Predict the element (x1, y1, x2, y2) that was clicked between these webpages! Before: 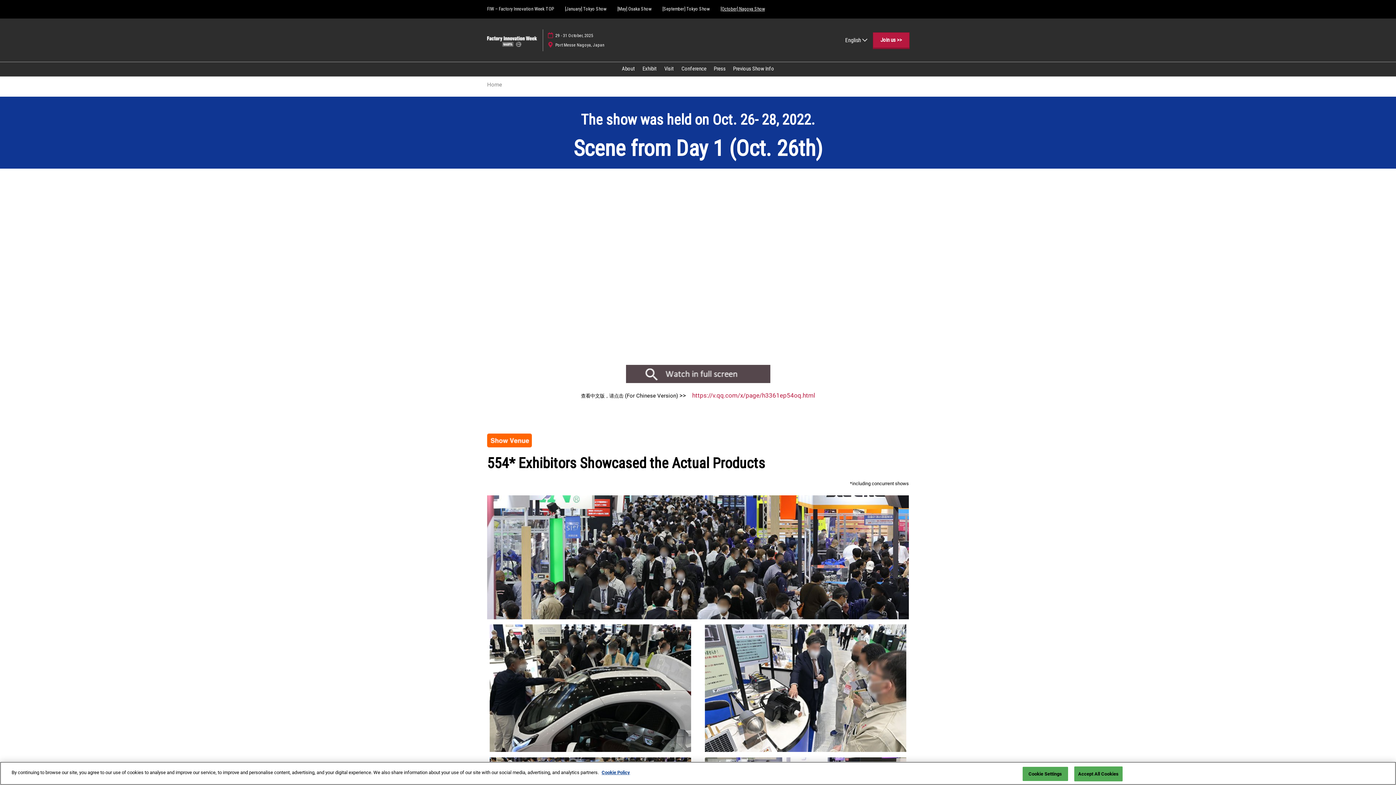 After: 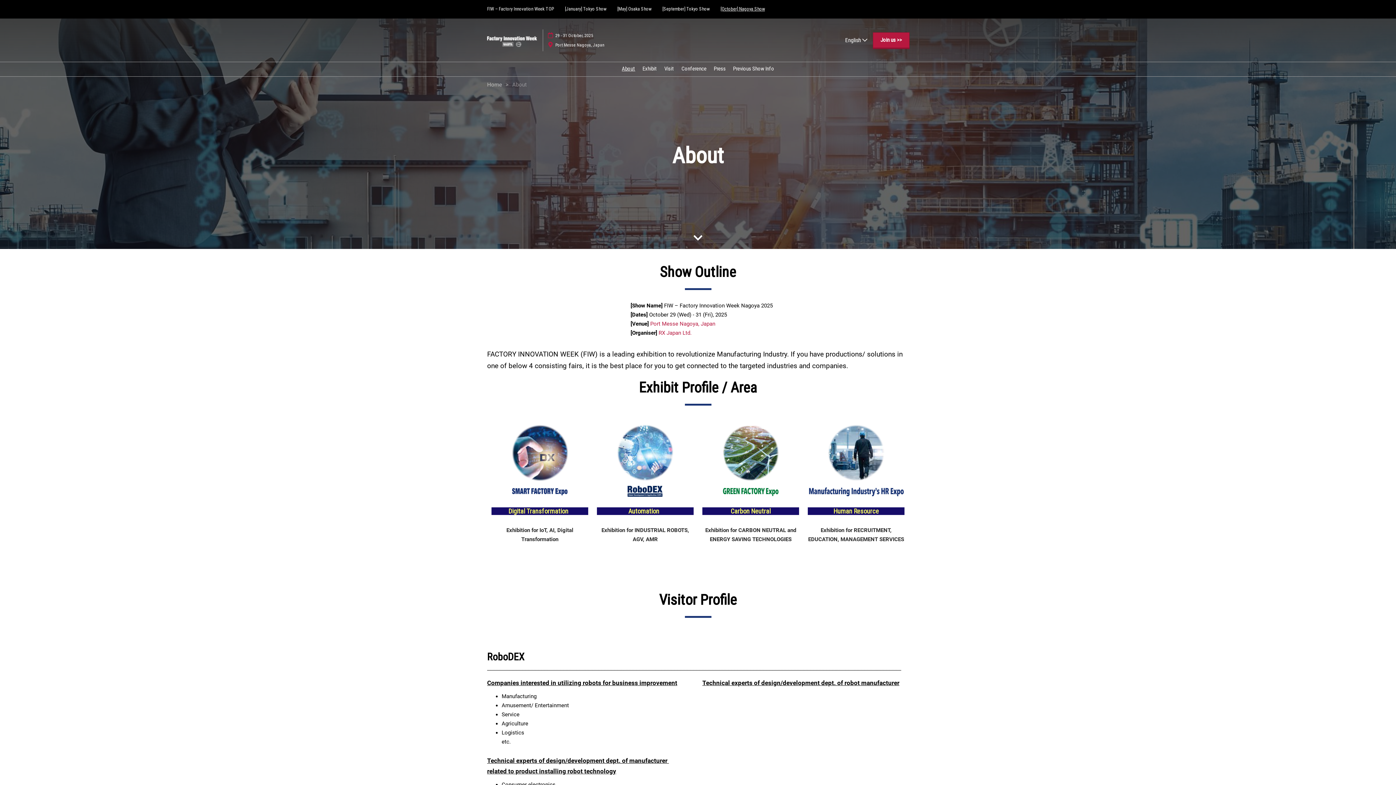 Action: label: About bbox: (622, 65, 635, 72)